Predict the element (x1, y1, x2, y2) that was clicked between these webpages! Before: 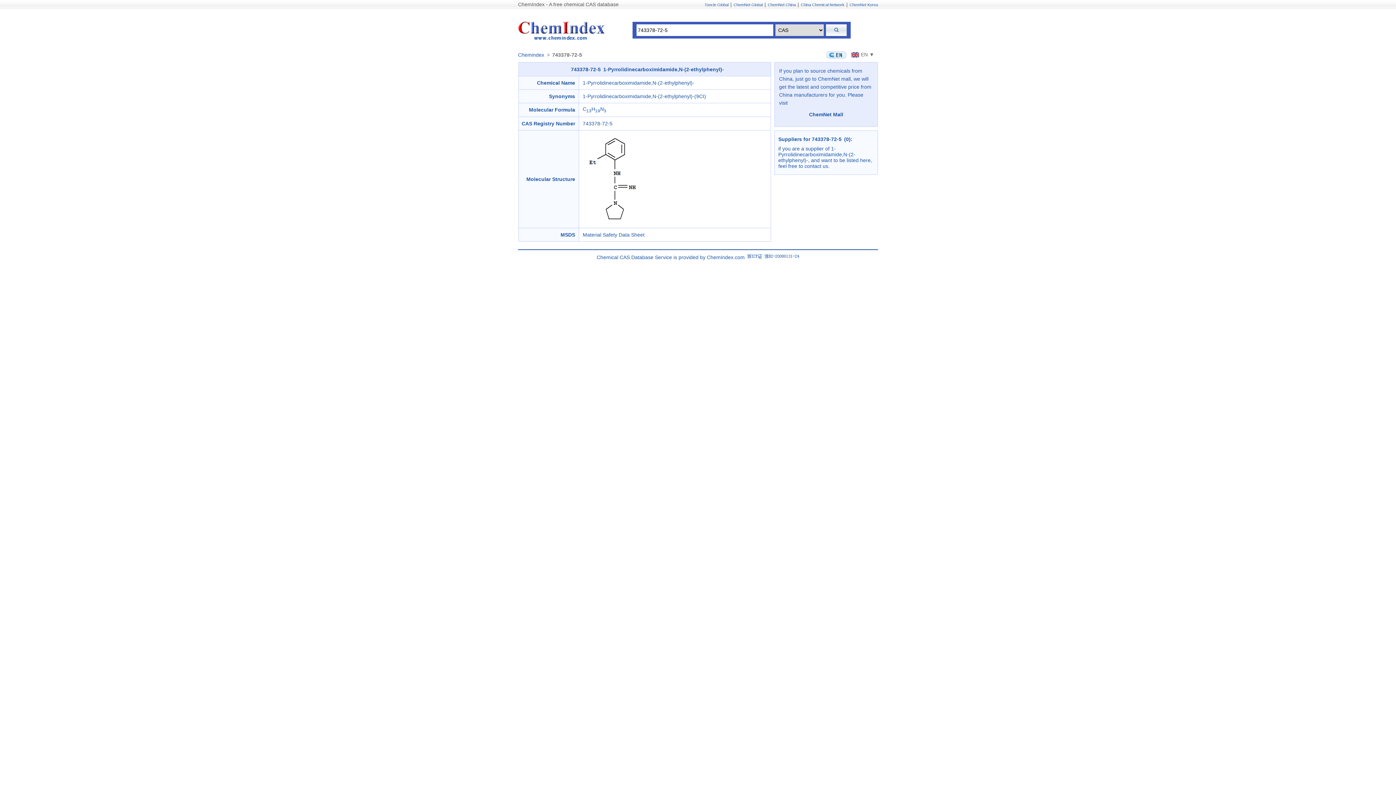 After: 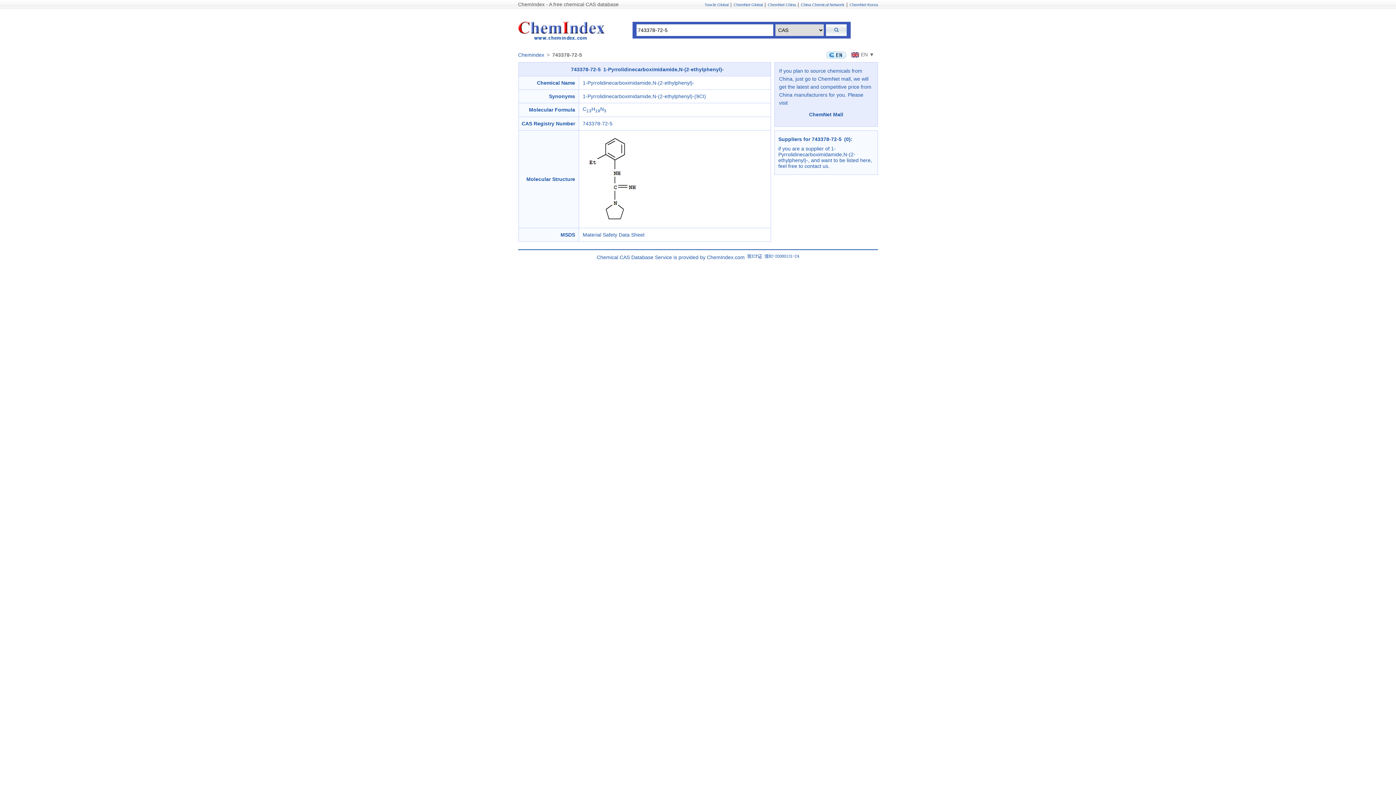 Action: label: ChemNet Mall bbox: (809, 111, 843, 117)